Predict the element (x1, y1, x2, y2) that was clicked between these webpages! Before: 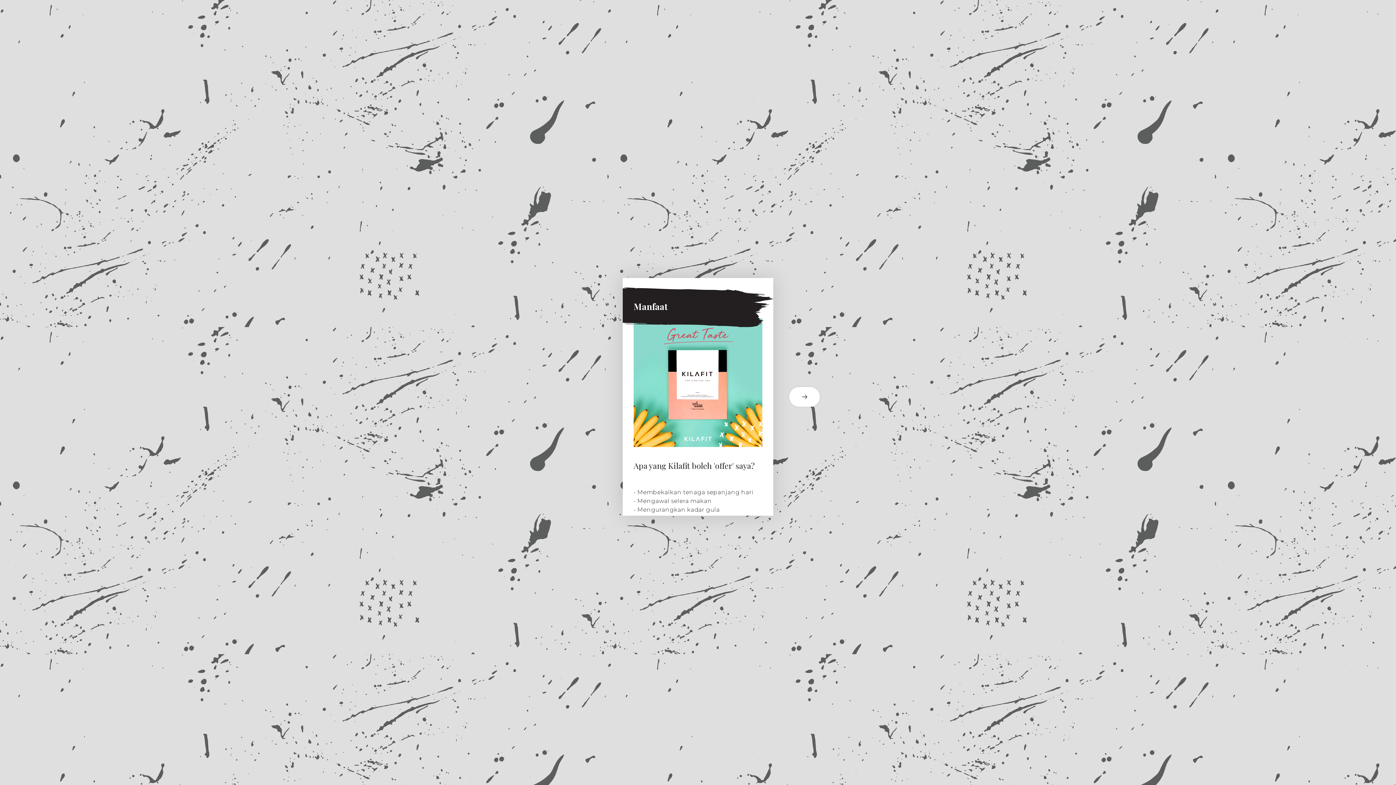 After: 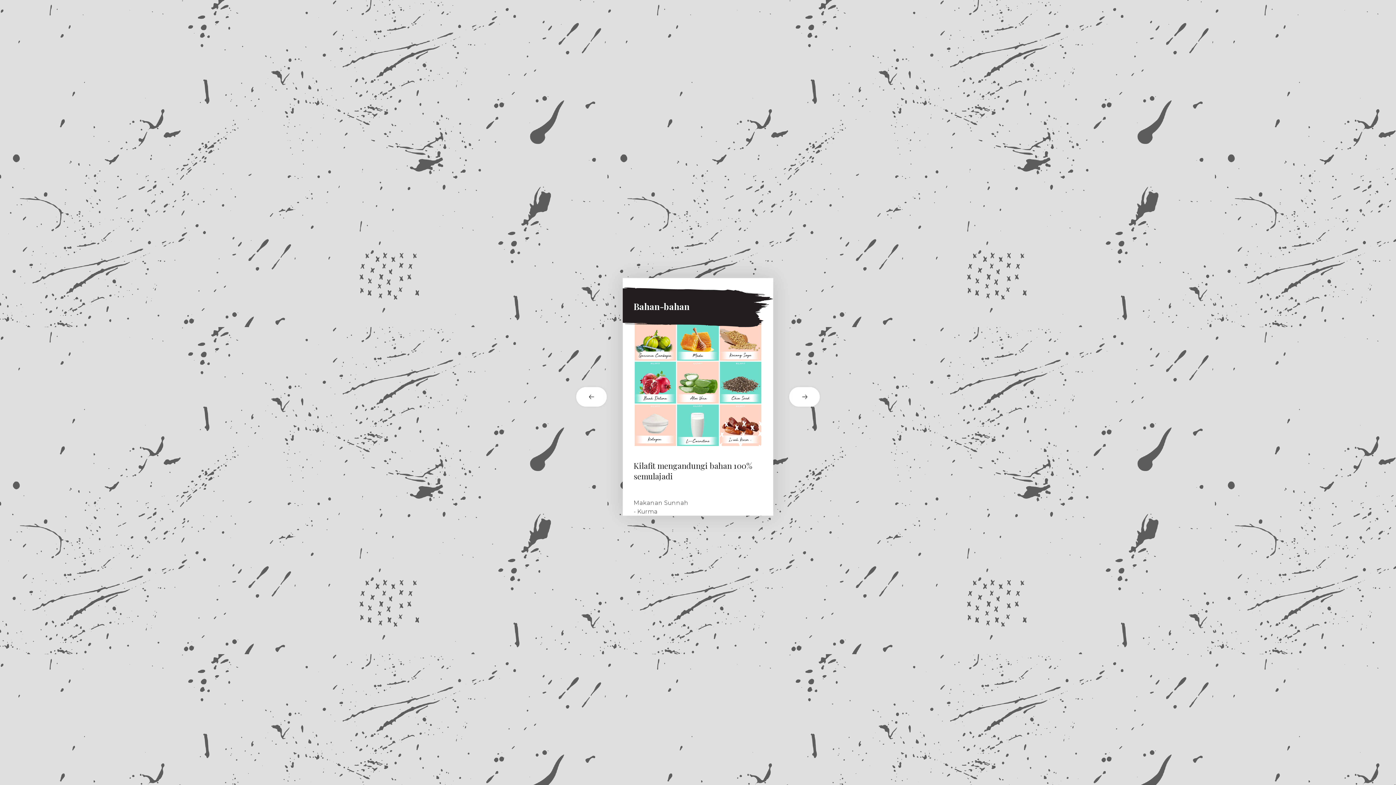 Action: bbox: (773, 387, 821, 406) label: next card